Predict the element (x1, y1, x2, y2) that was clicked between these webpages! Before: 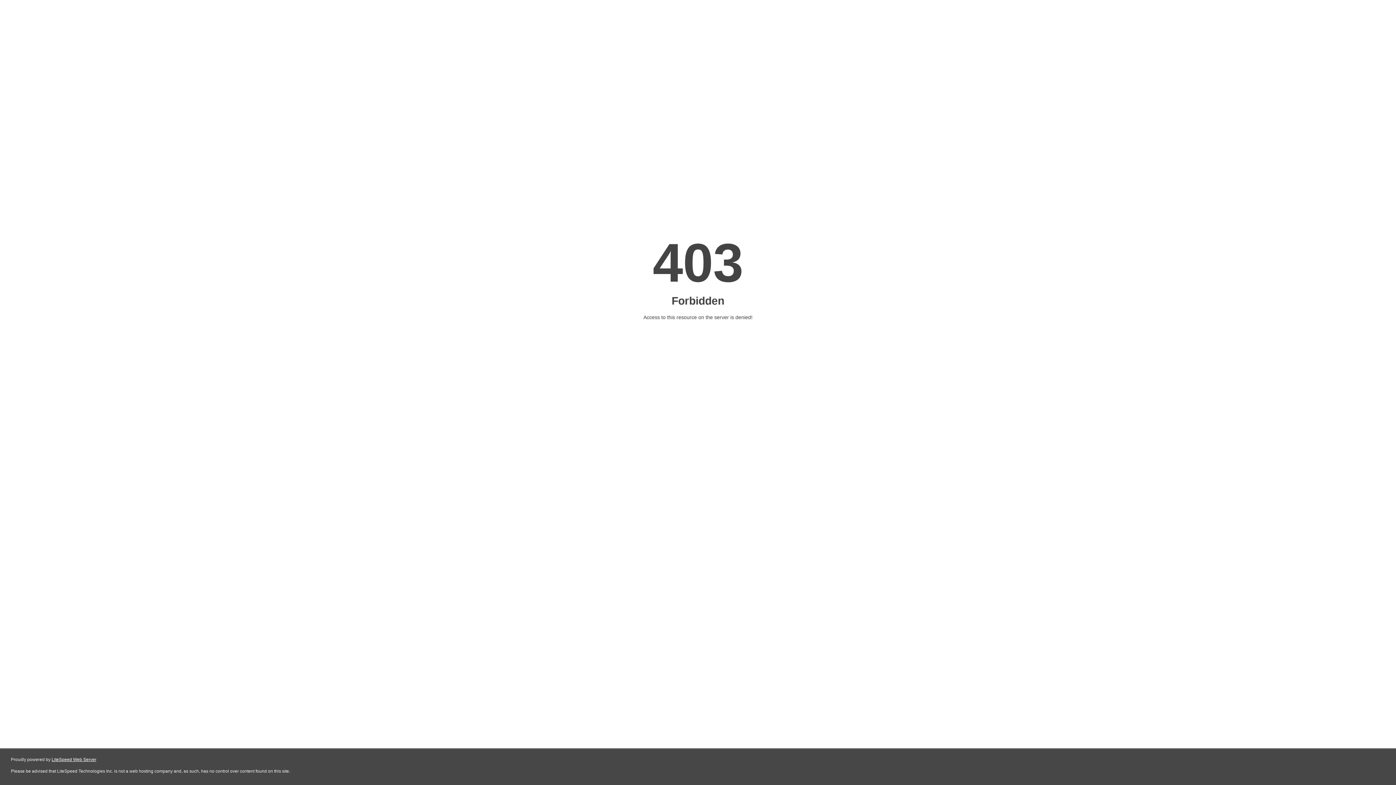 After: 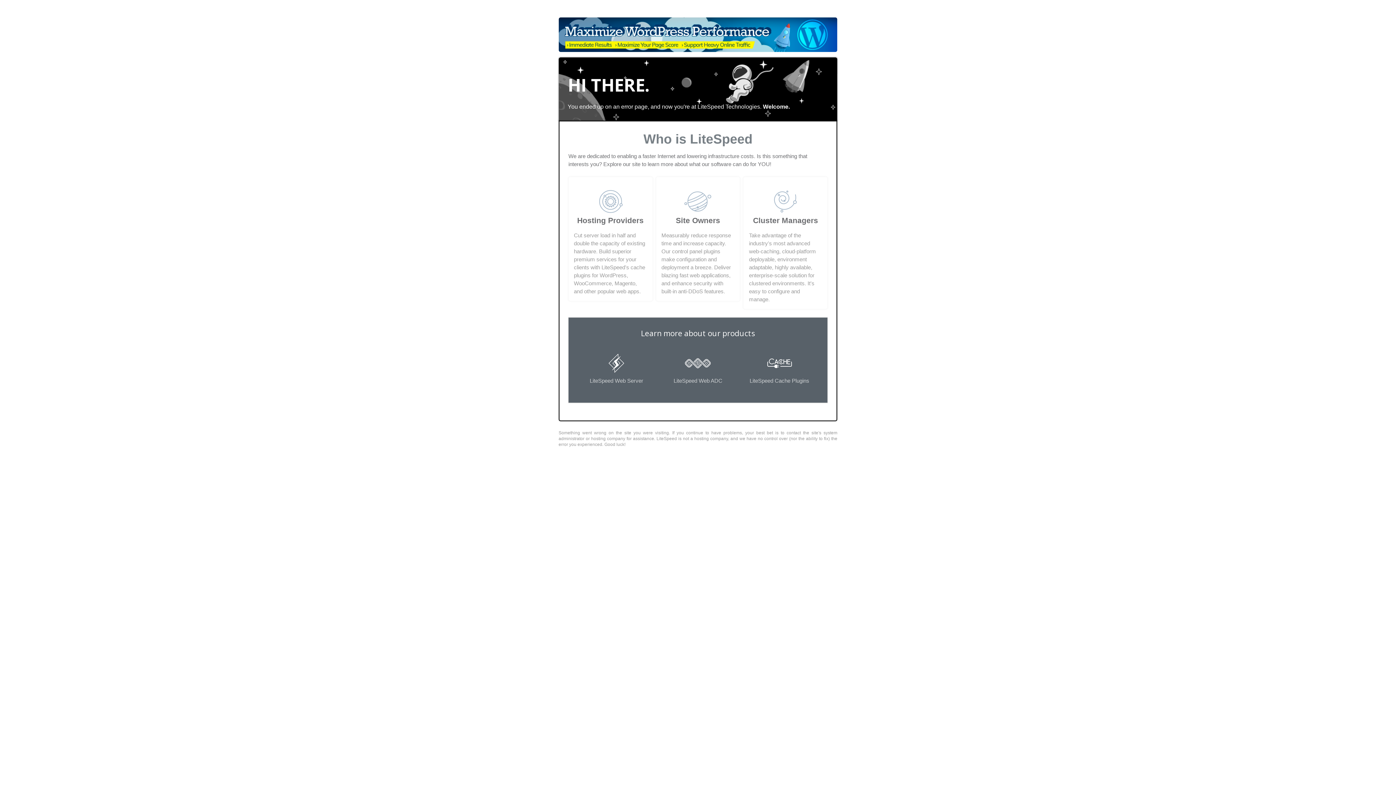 Action: bbox: (51, 757, 96, 762) label: LiteSpeed Web Server